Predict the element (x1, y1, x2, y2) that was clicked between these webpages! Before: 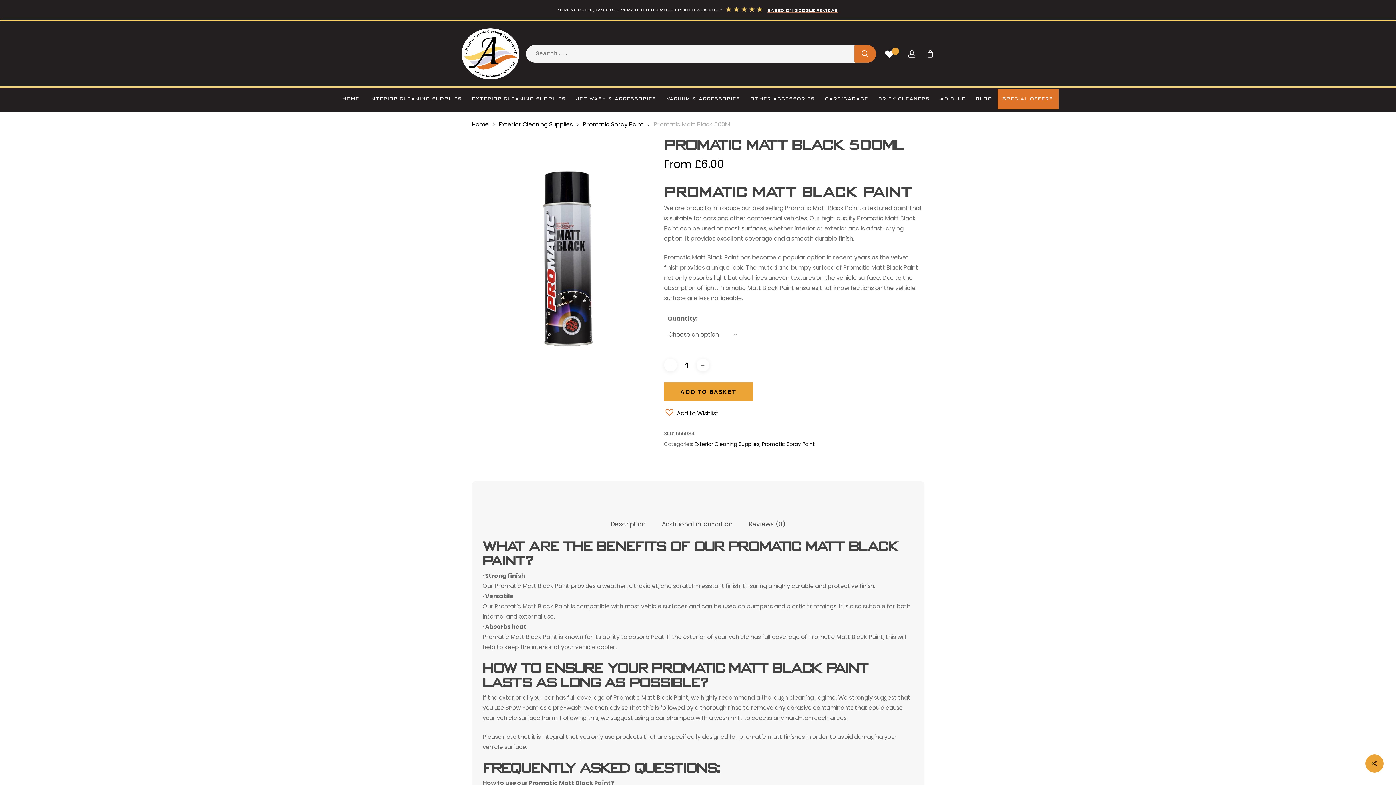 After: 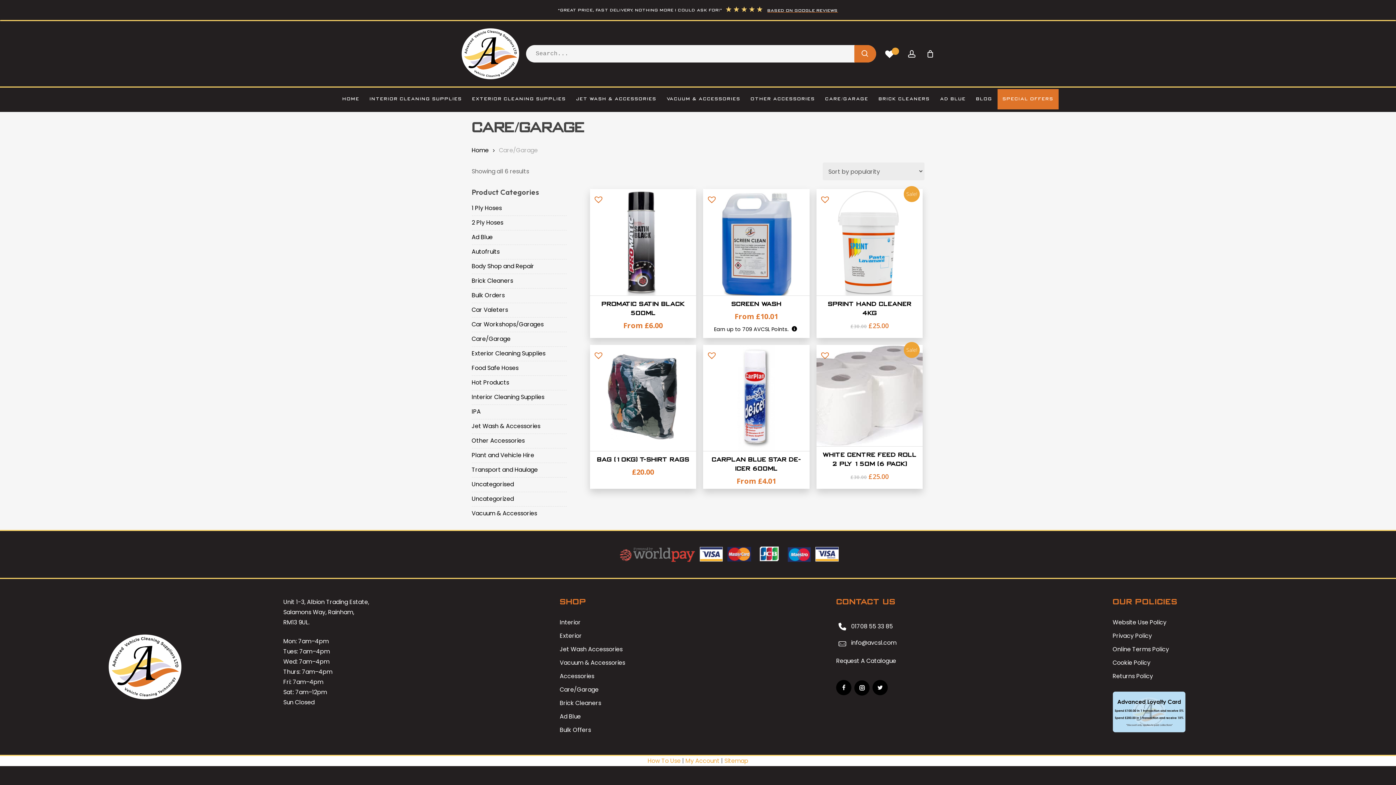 Action: bbox: (820, 89, 873, 109) label: Care/Garage